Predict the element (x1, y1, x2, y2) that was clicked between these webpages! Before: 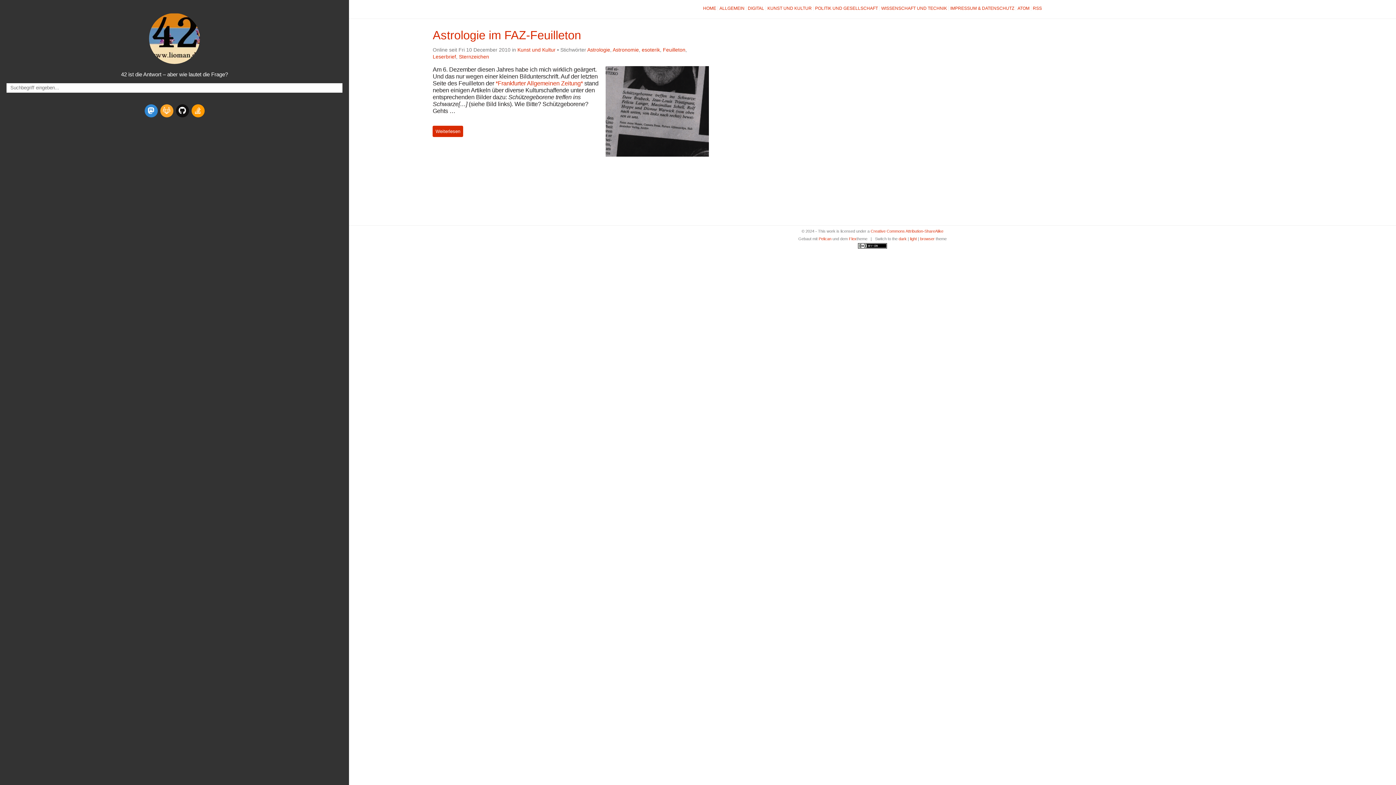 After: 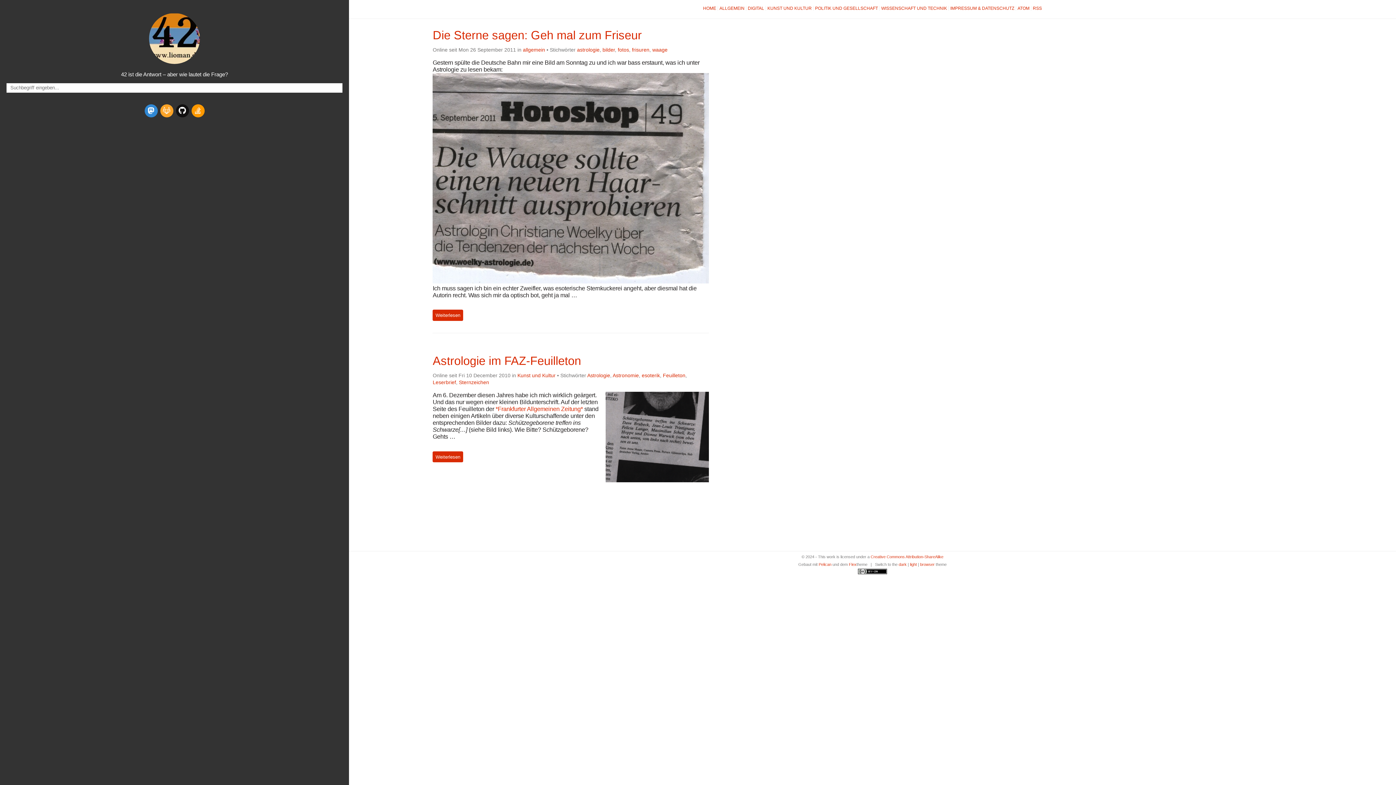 Action: bbox: (587, 46, 610, 52) label: Astrologie